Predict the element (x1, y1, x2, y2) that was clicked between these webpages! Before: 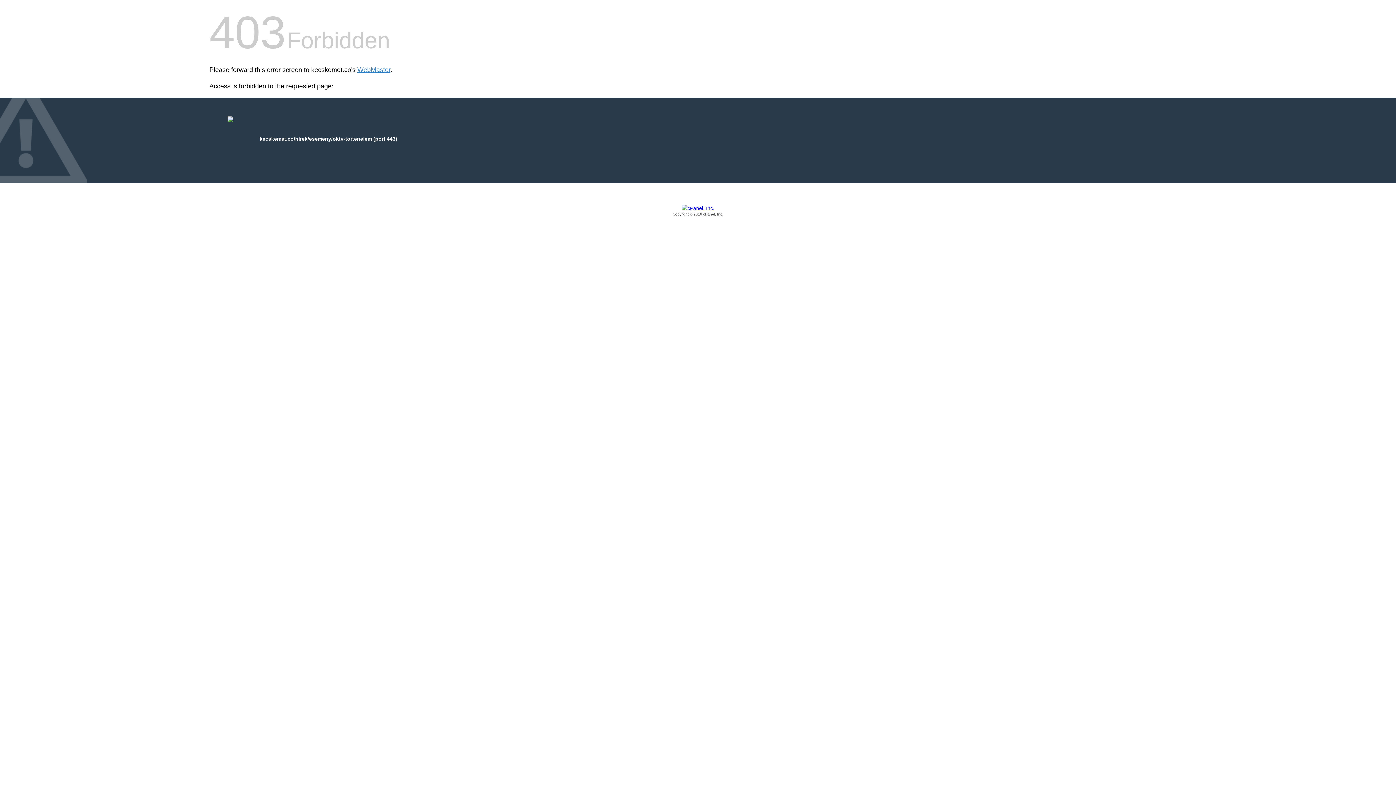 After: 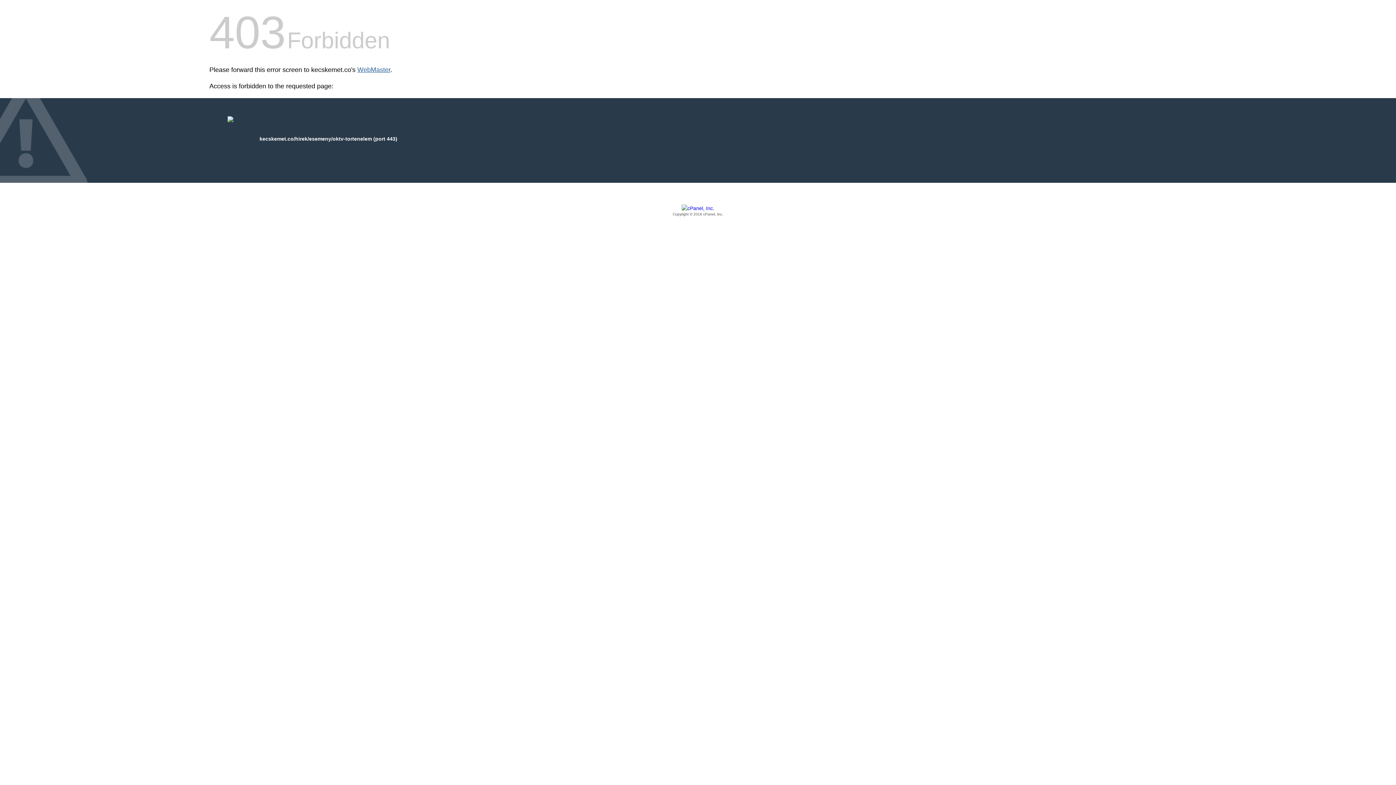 Action: label: WebMaster bbox: (357, 66, 390, 73)